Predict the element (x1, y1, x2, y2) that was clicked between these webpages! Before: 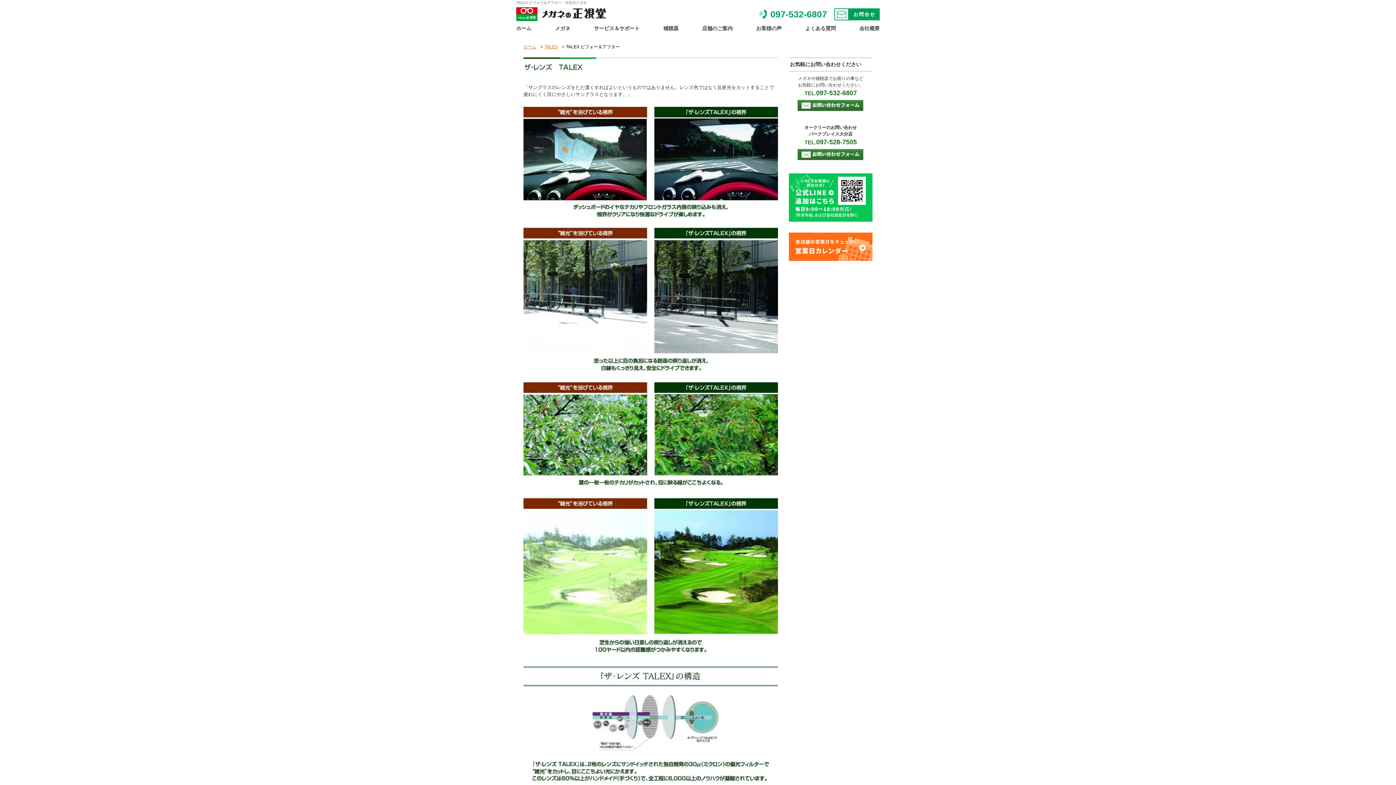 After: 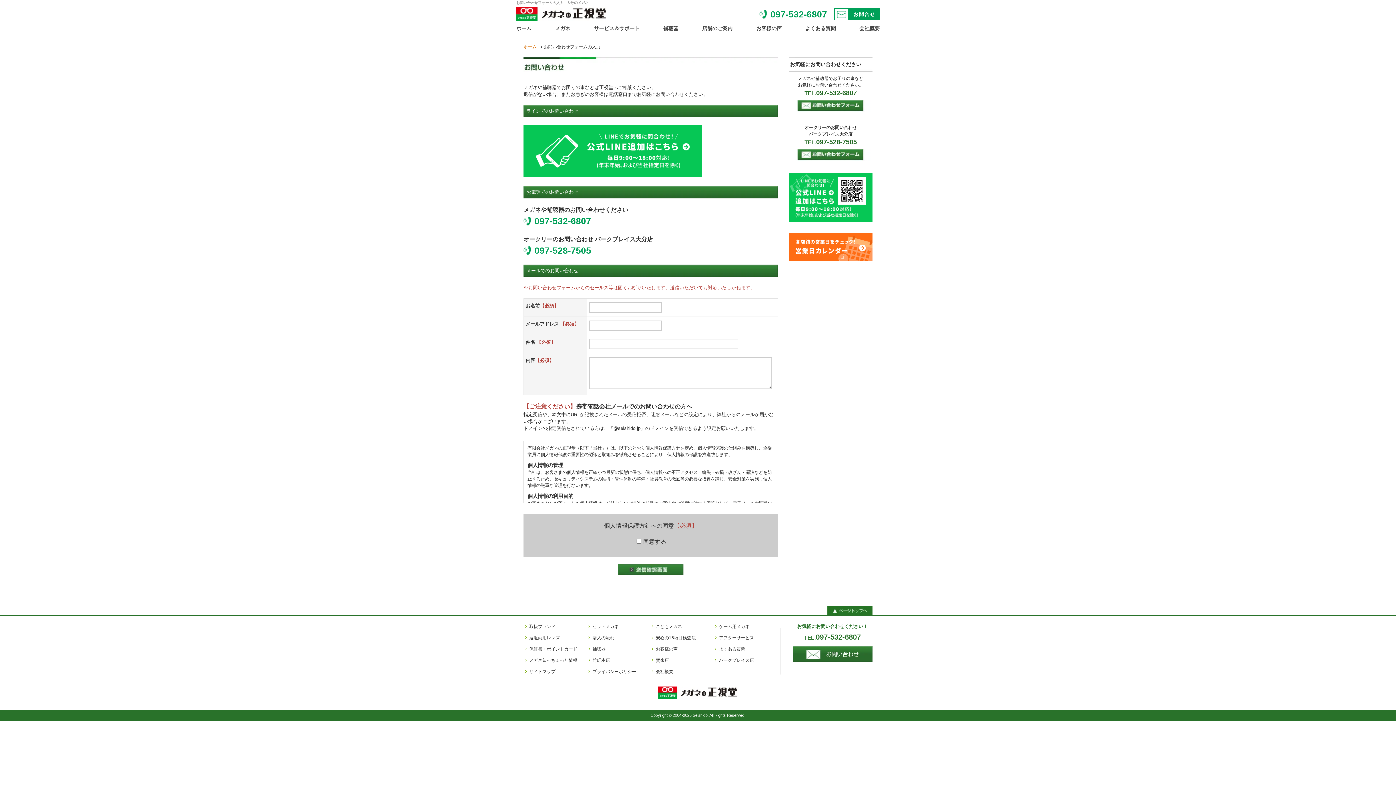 Action: bbox: (789, 167, 872, 172)